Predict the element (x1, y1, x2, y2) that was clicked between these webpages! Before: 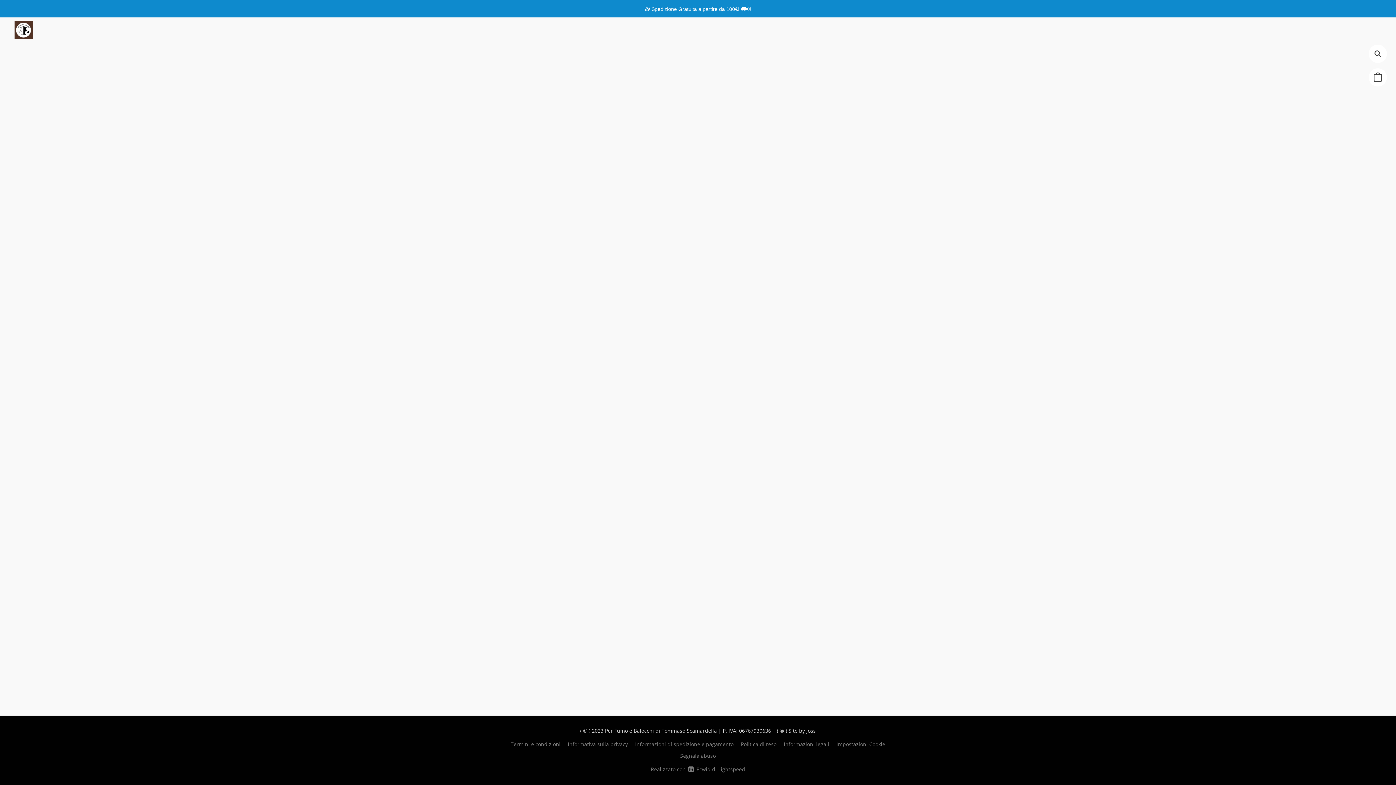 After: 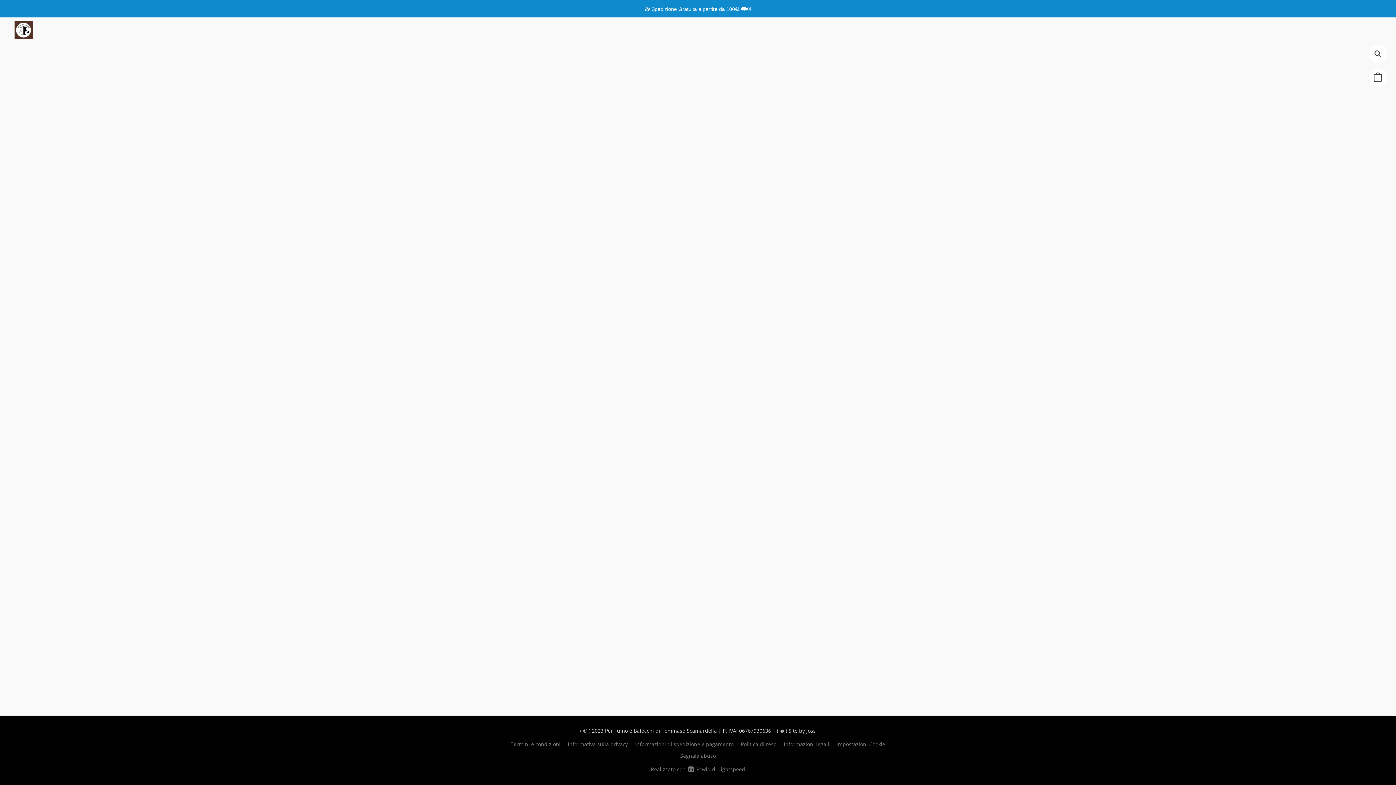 Action: label: Termini e condizioni bbox: (510, 740, 560, 749)